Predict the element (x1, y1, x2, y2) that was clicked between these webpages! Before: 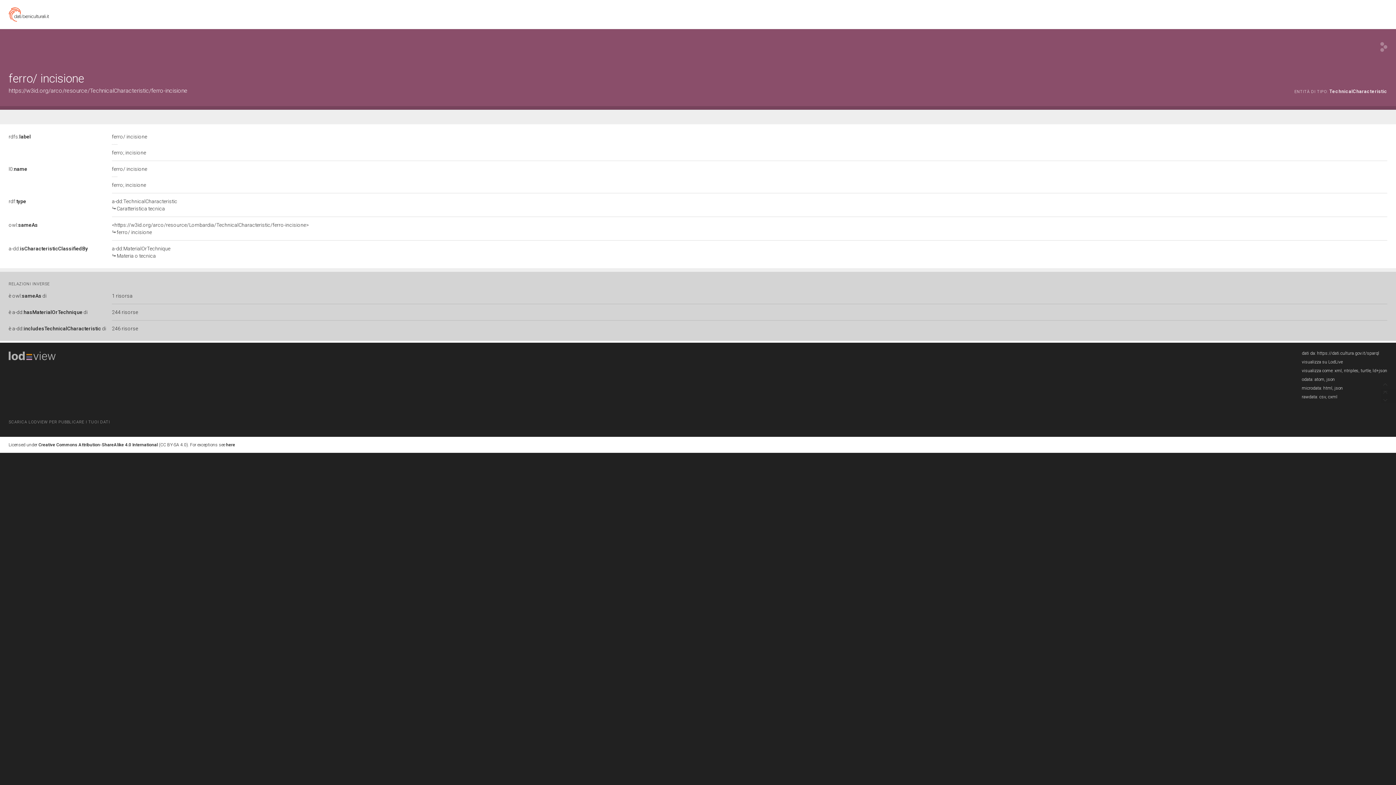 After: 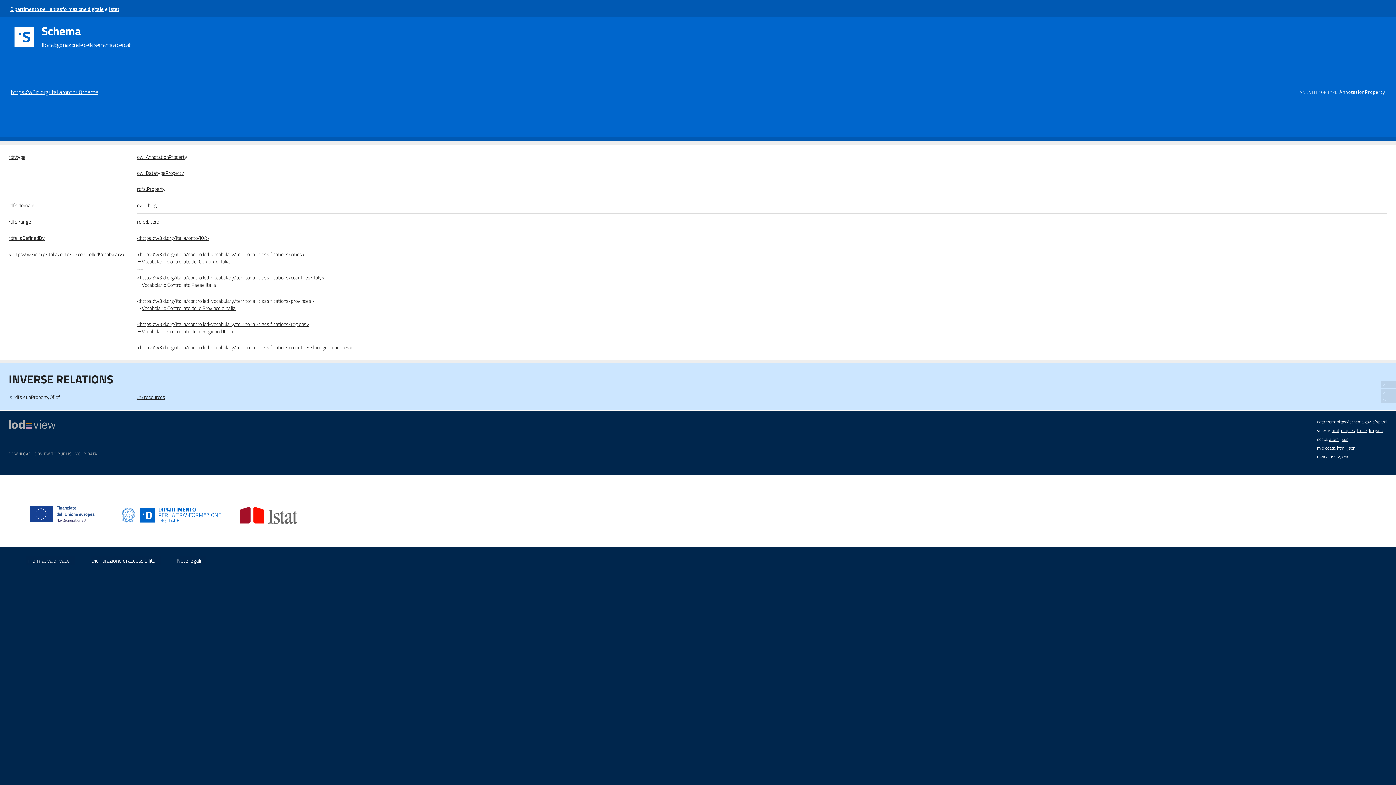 Action: label: l0:name bbox: (8, 166, 27, 172)